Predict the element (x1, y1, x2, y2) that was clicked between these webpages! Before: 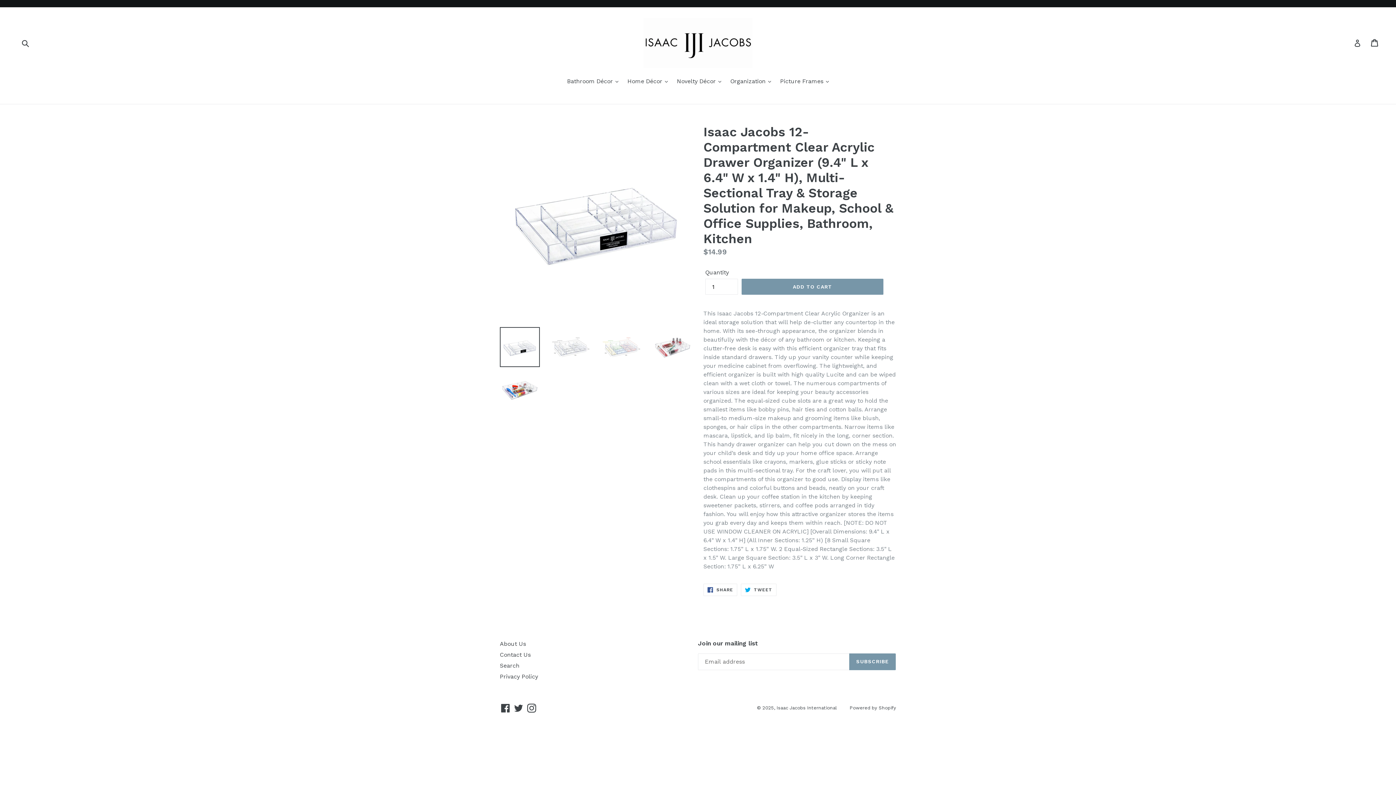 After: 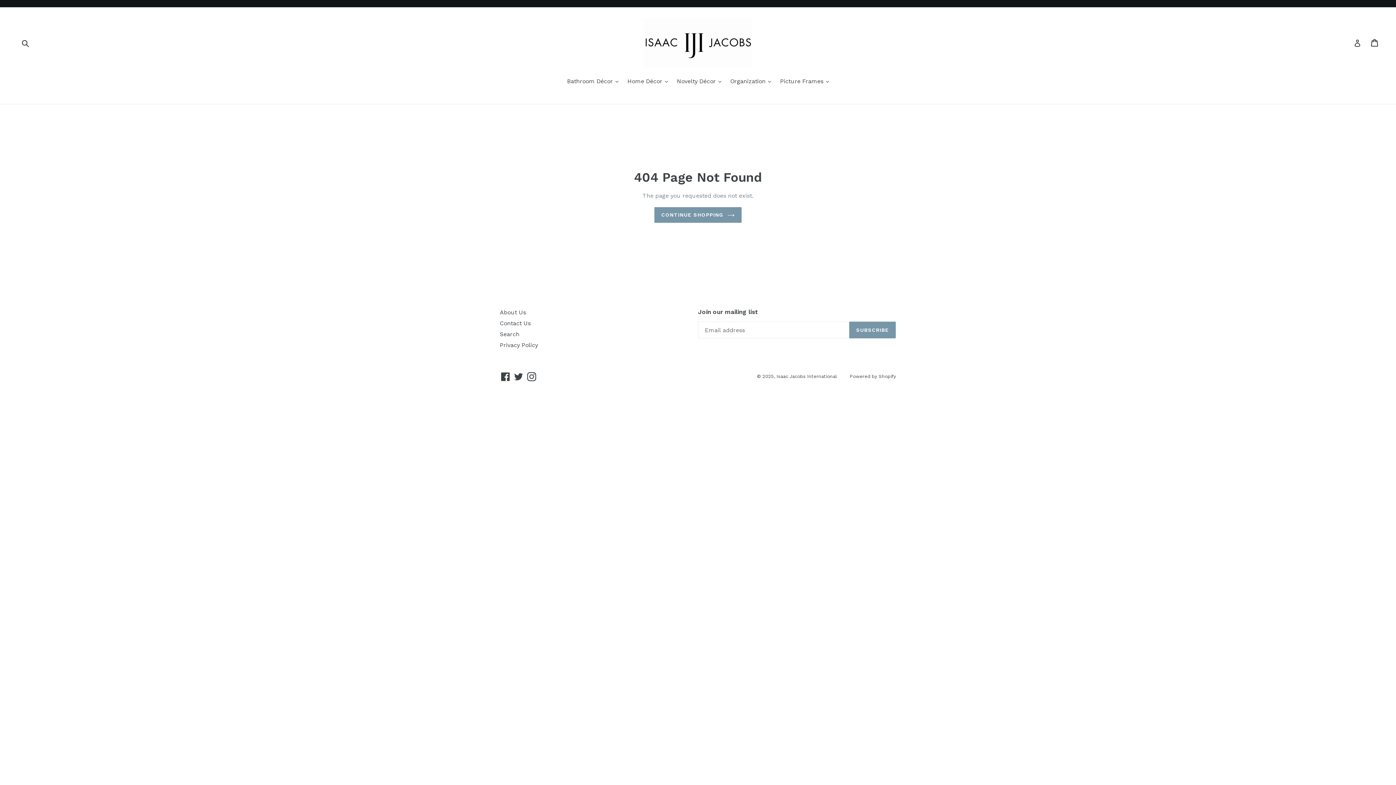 Action: label: Privacy Policy bbox: (500, 673, 538, 680)